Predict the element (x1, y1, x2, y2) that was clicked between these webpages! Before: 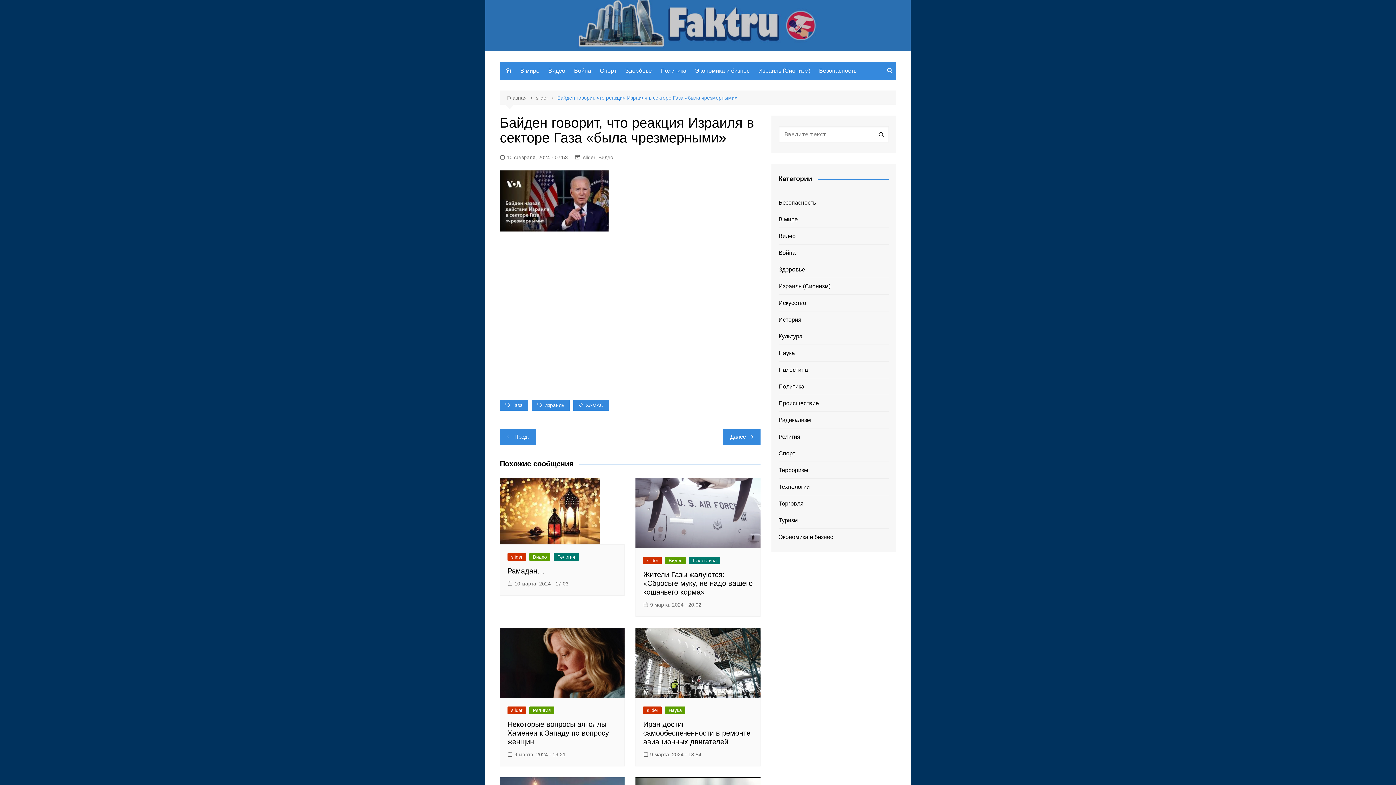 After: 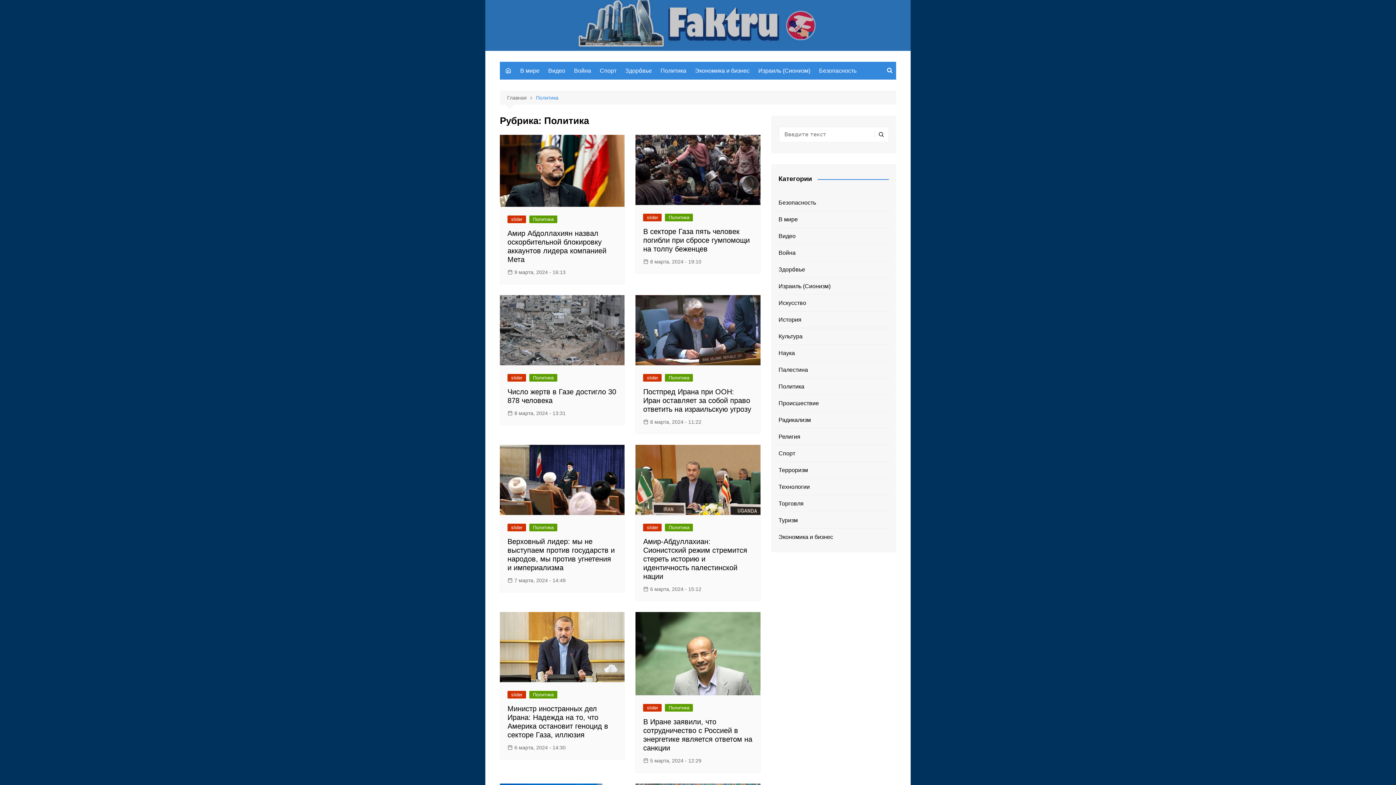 Action: label: Политика bbox: (657, 62, 690, 79)